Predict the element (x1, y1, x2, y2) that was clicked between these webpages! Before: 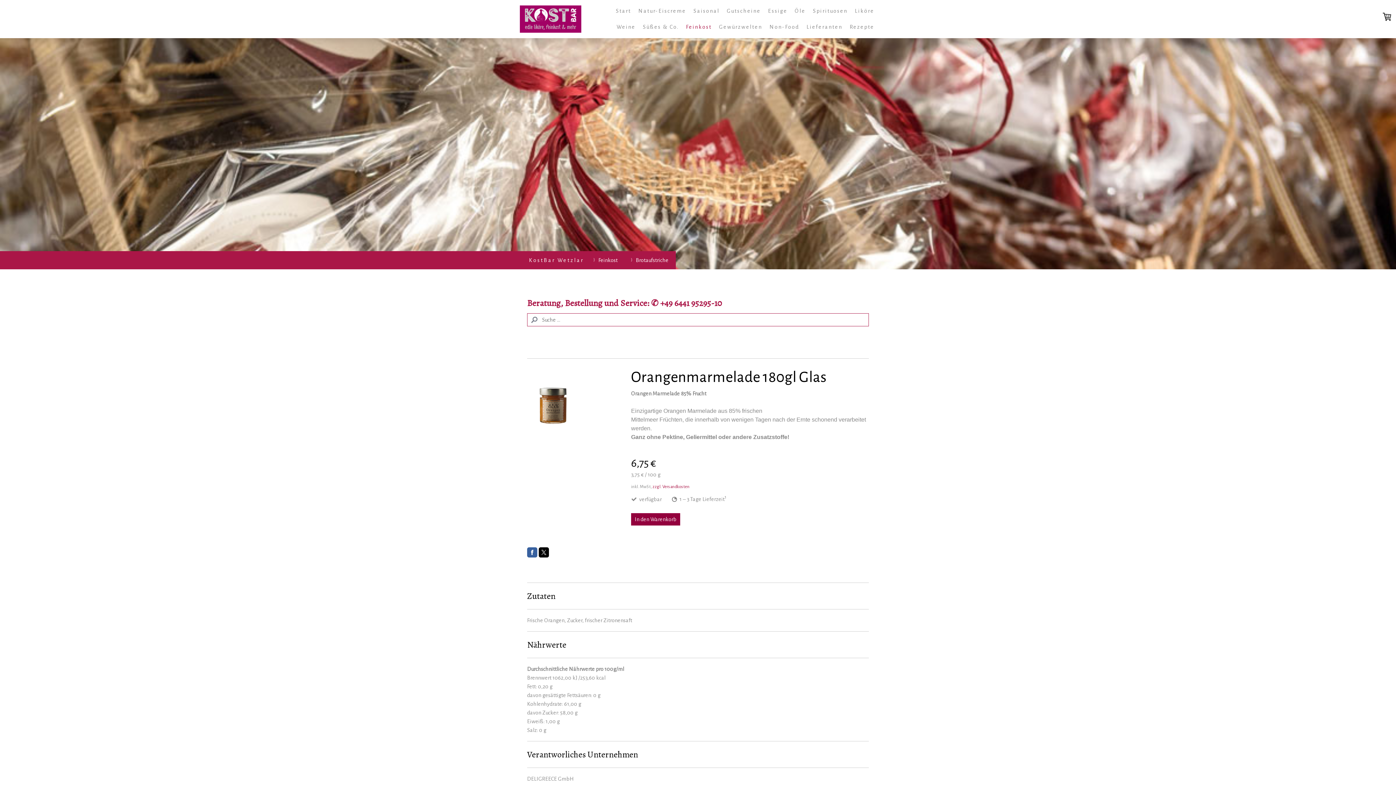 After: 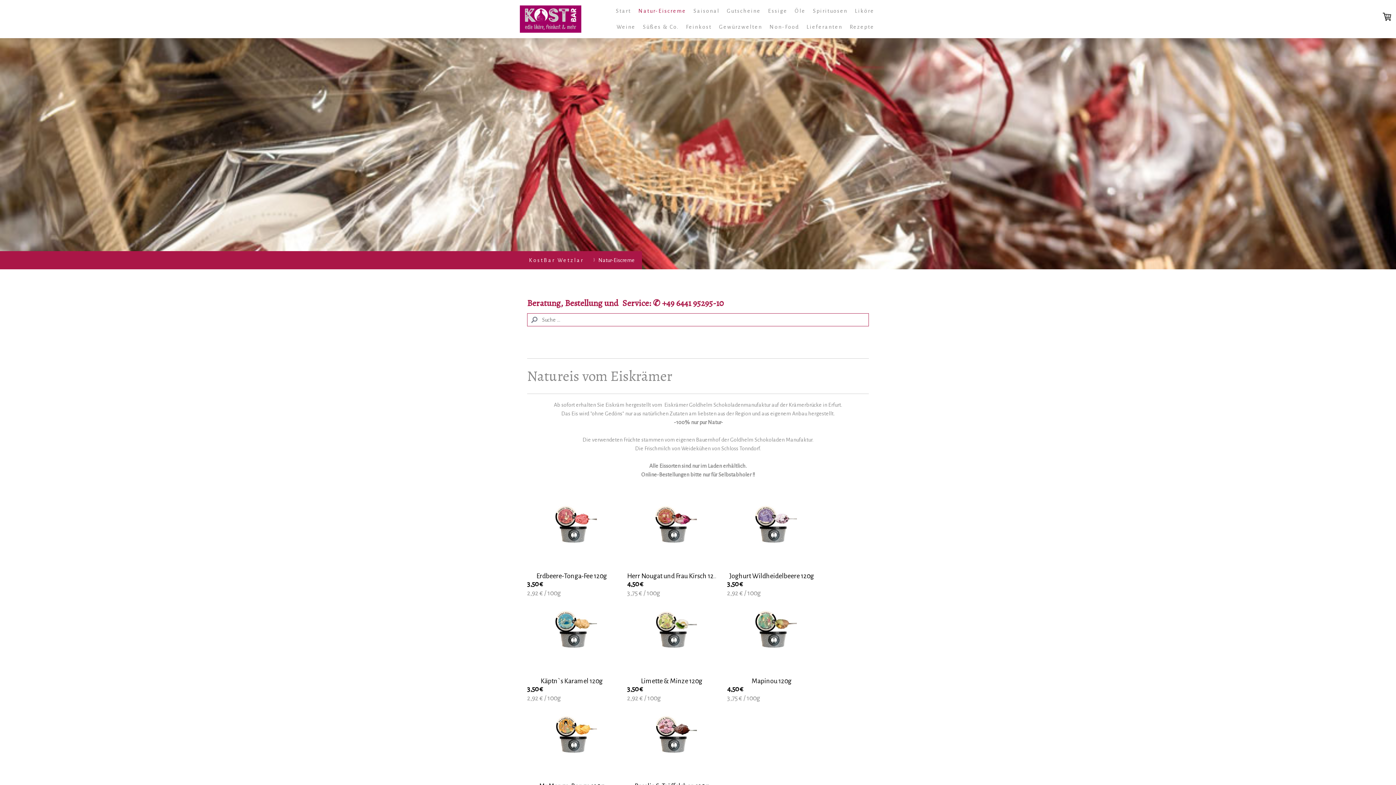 Action: bbox: (634, 3, 689, 19) label: Natur-Eiscreme